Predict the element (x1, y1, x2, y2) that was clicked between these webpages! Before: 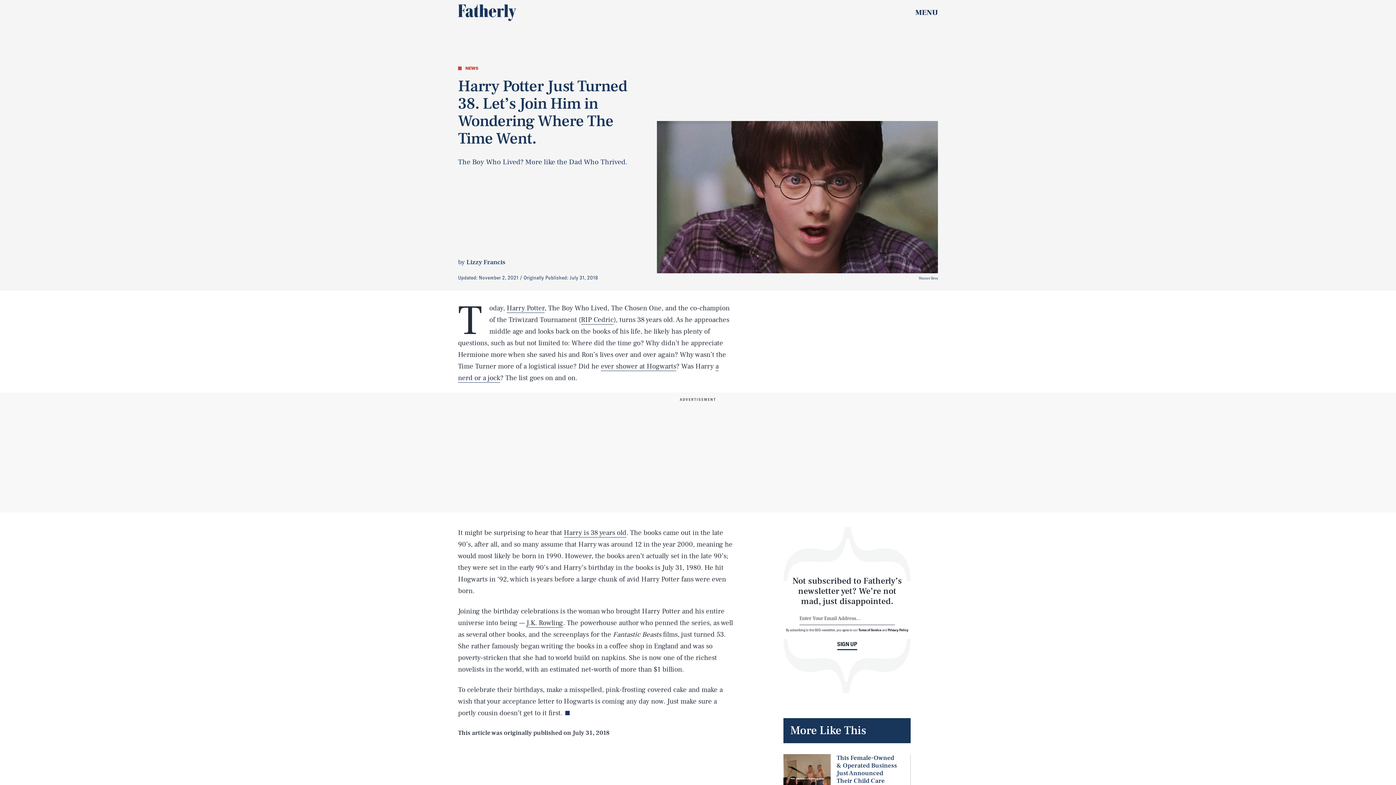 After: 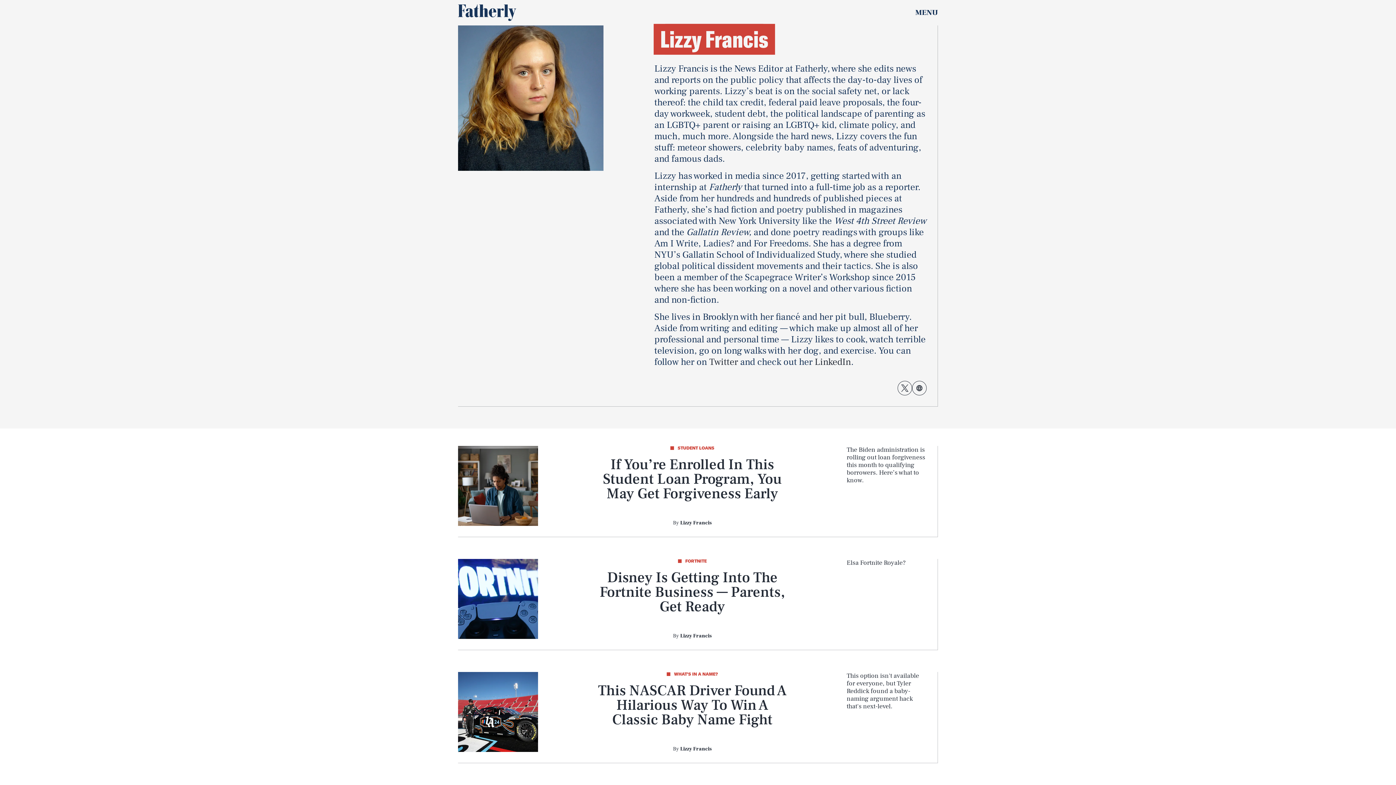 Action: label: Lizzy Francis bbox: (466, 258, 505, 266)